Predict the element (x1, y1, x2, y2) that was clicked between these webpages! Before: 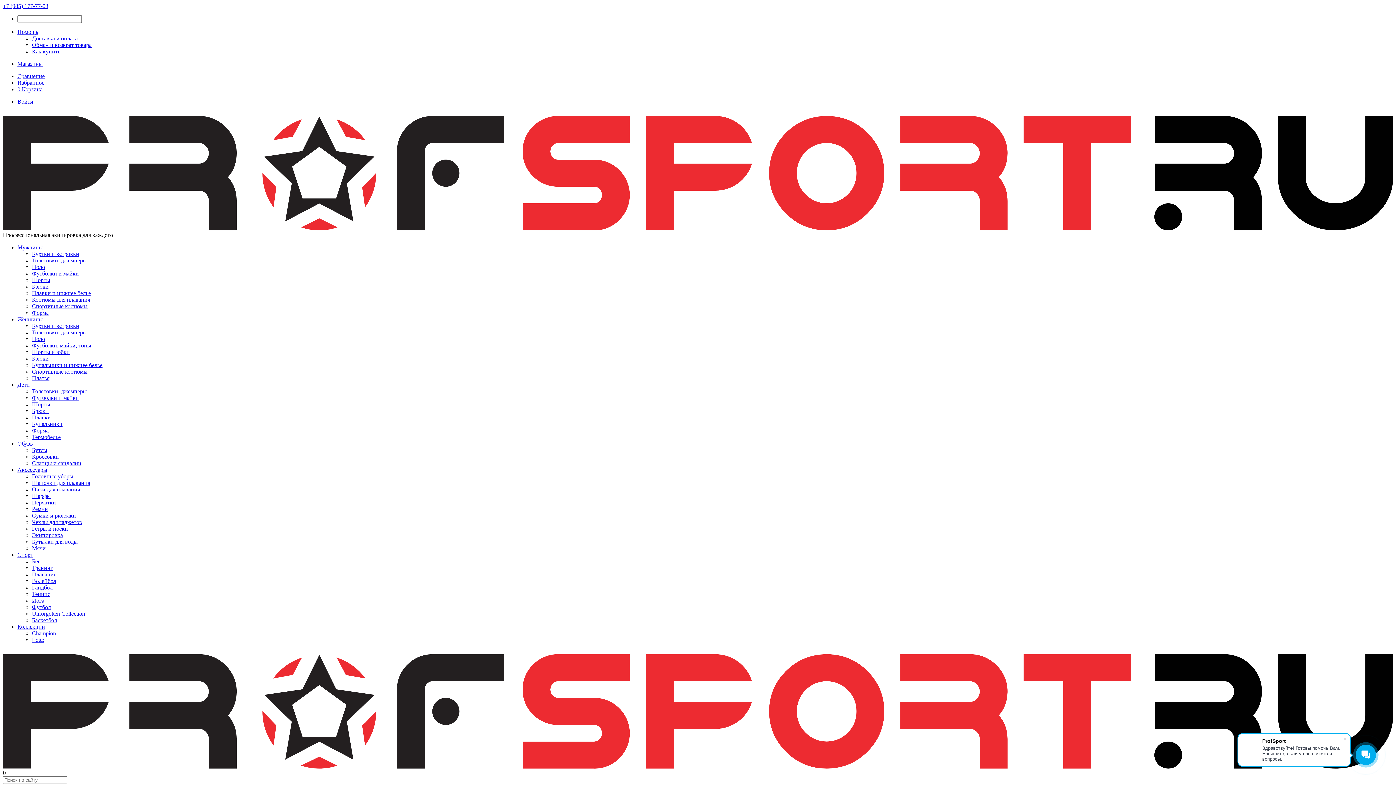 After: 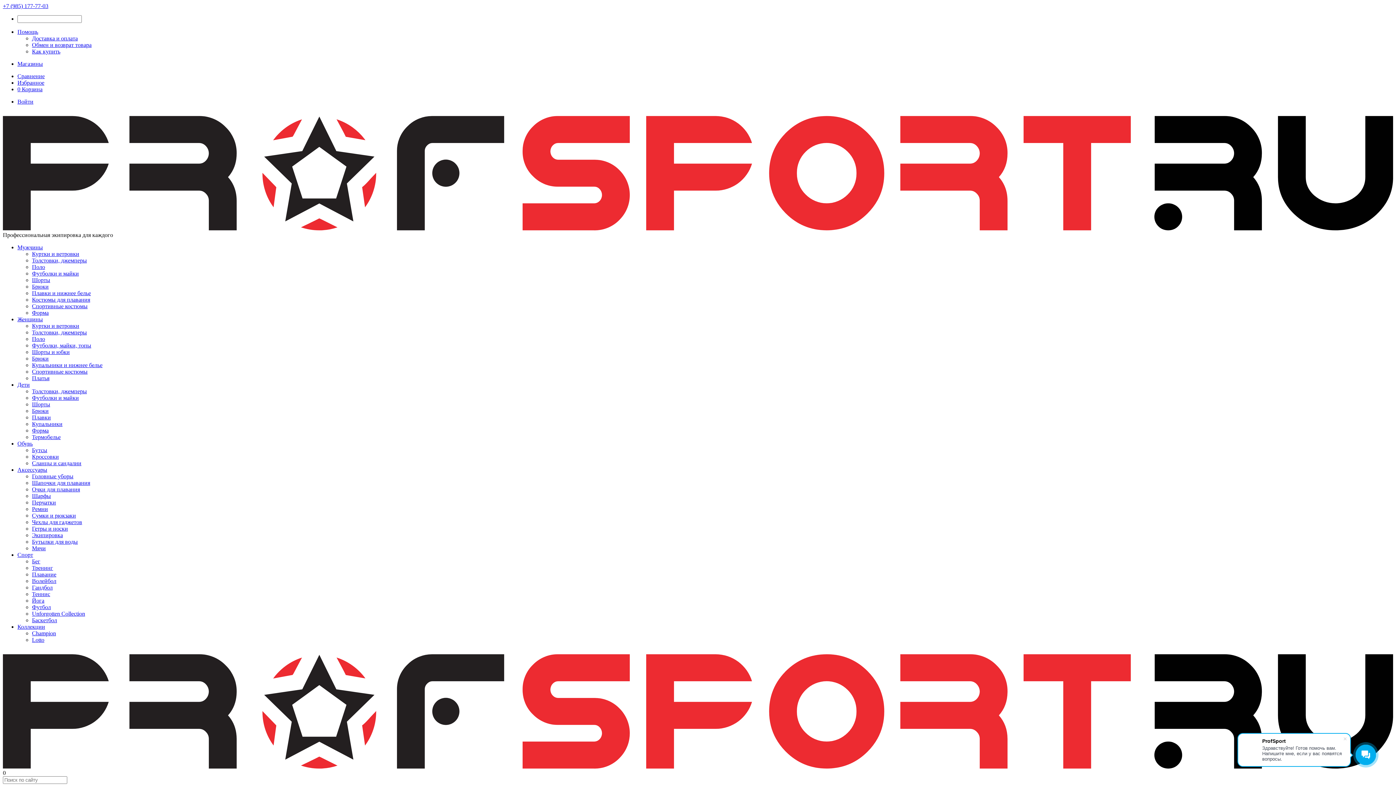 Action: label: Дети bbox: (17, 381, 29, 387)